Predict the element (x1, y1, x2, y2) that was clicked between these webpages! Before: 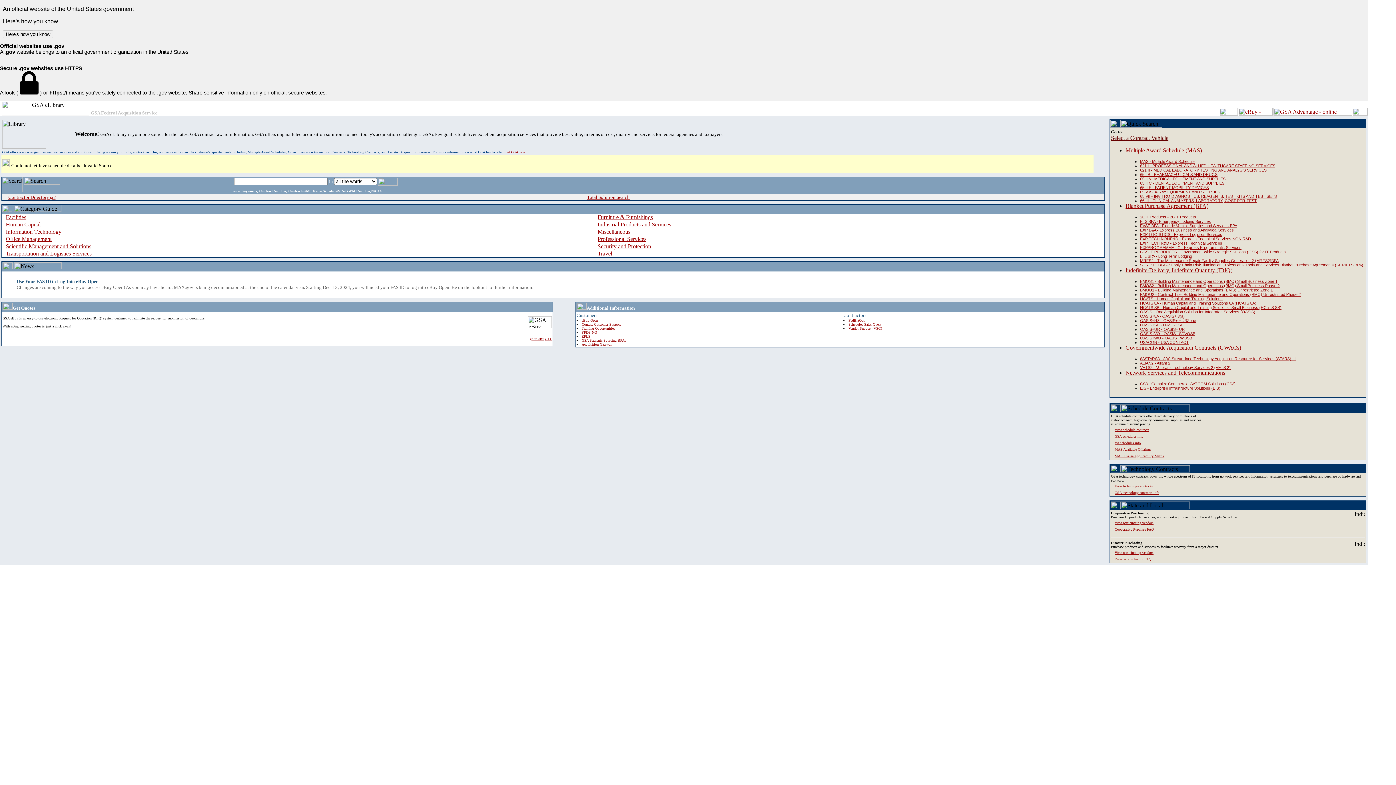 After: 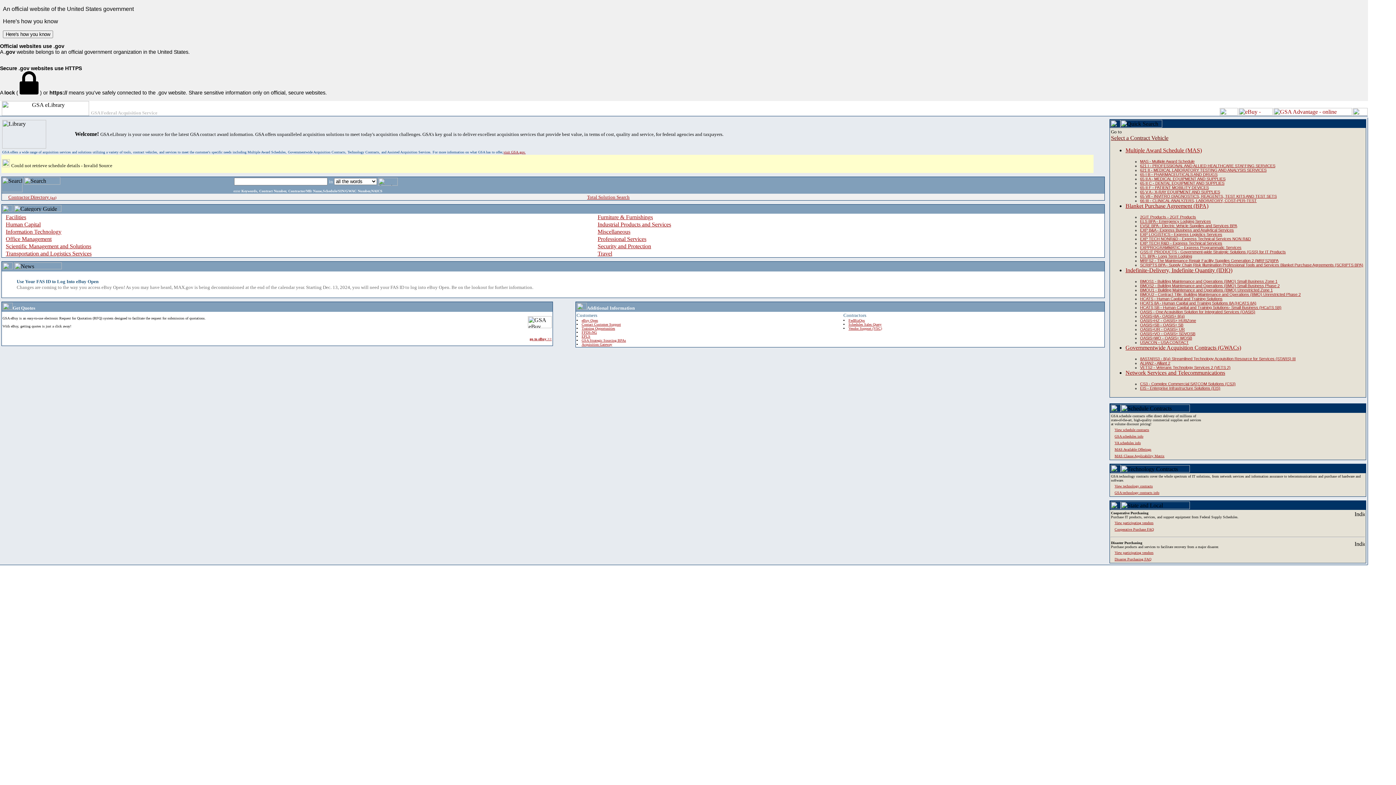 Action: label: Disaster Purchasing FAQ bbox: (1114, 555, 1151, 561)